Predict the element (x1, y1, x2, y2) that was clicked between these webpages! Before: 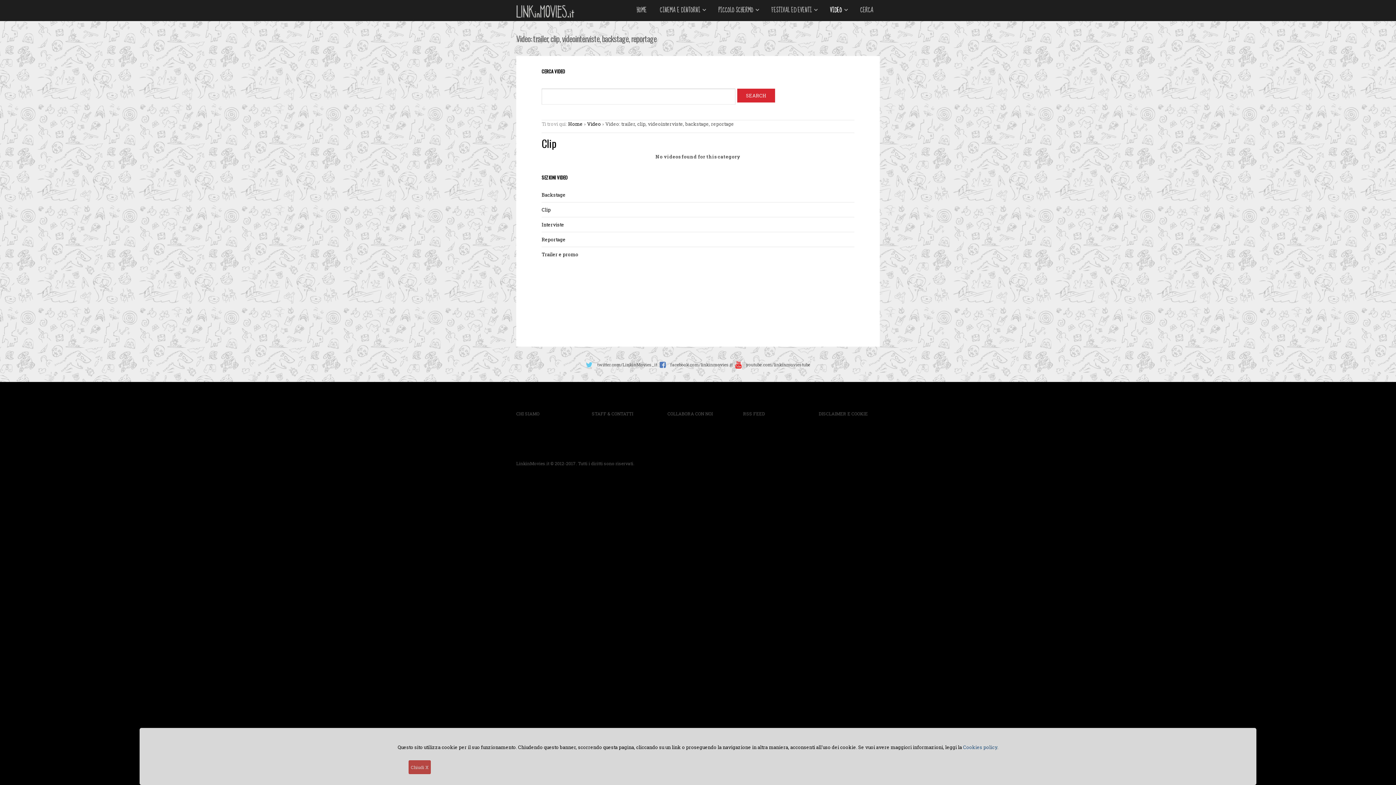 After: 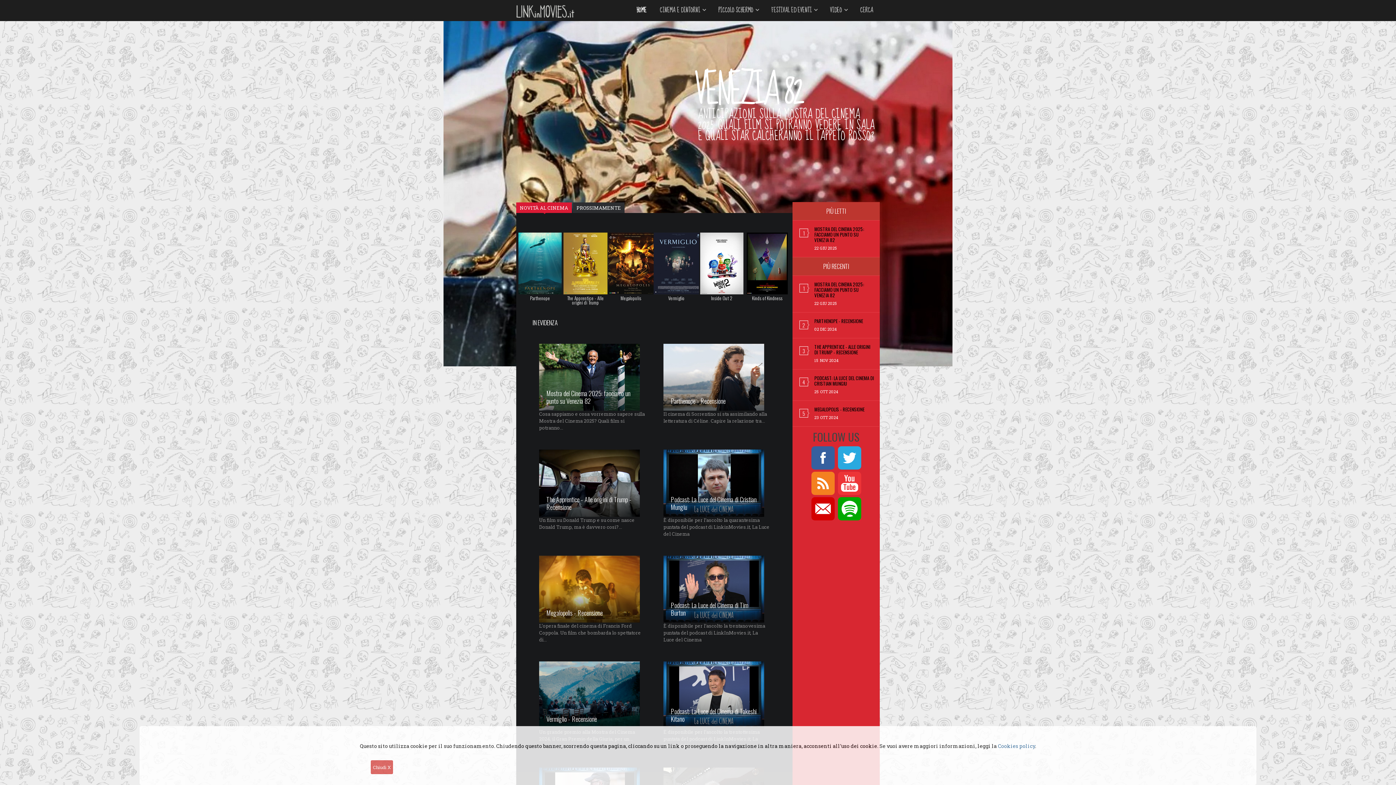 Action: bbox: (516, 0, 547, 21)